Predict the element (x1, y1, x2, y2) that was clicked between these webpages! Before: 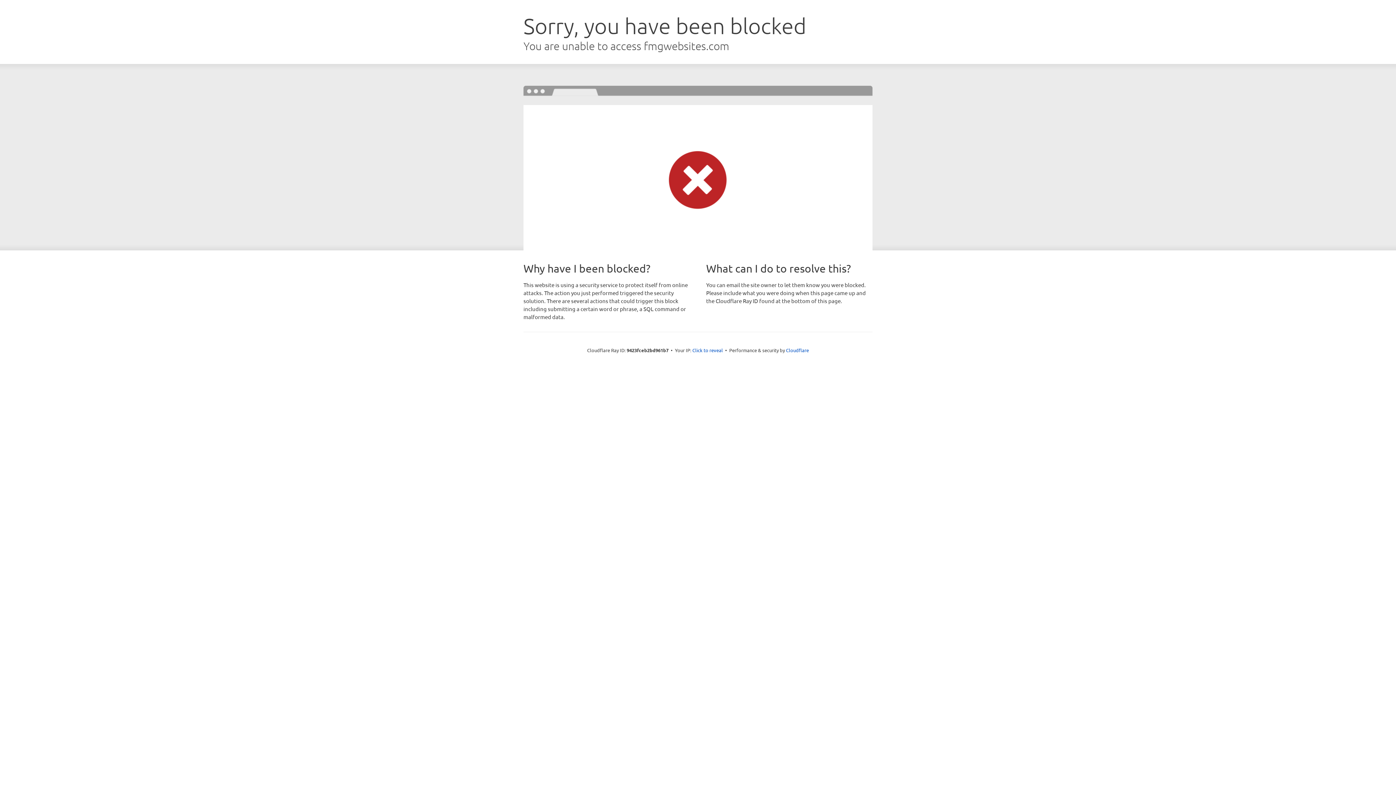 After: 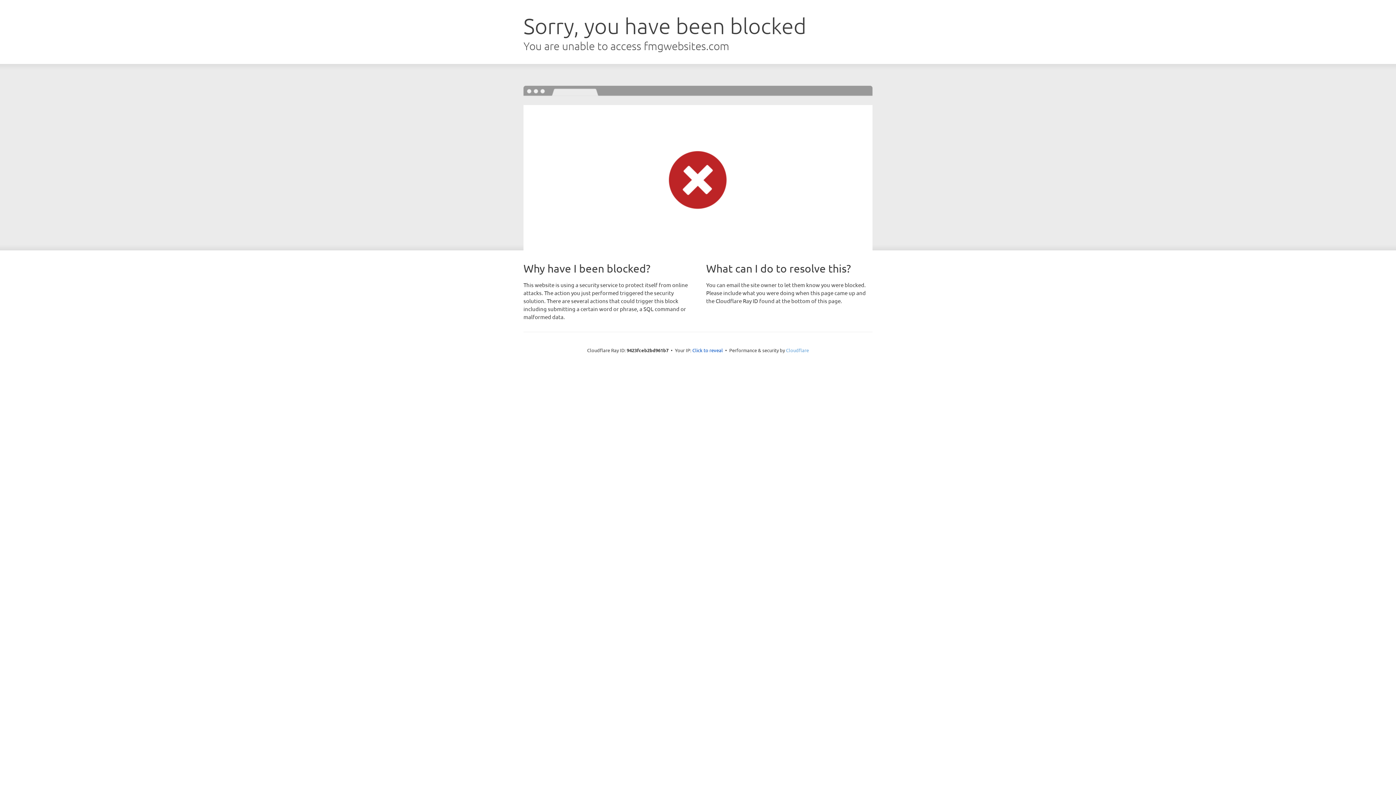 Action: label: Cloudflare bbox: (786, 347, 809, 353)